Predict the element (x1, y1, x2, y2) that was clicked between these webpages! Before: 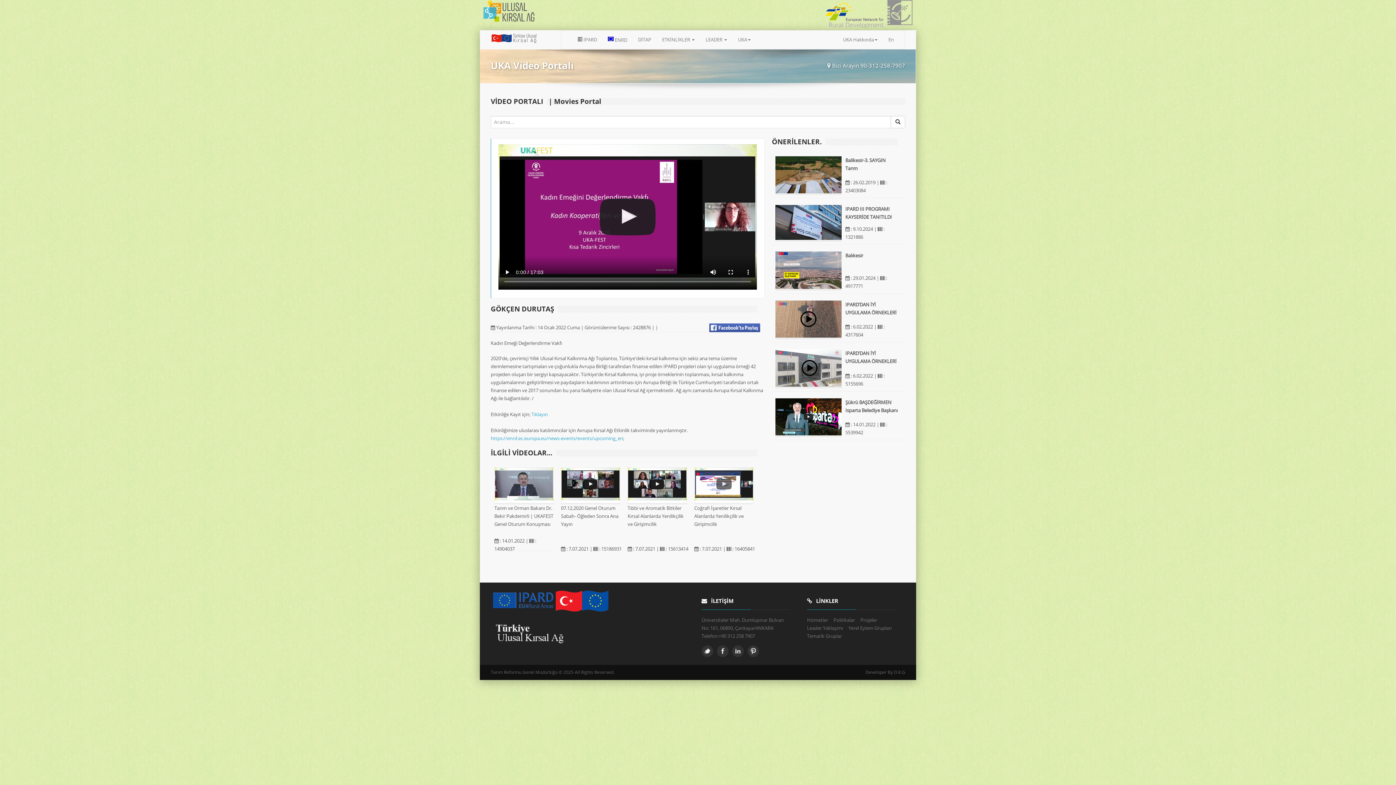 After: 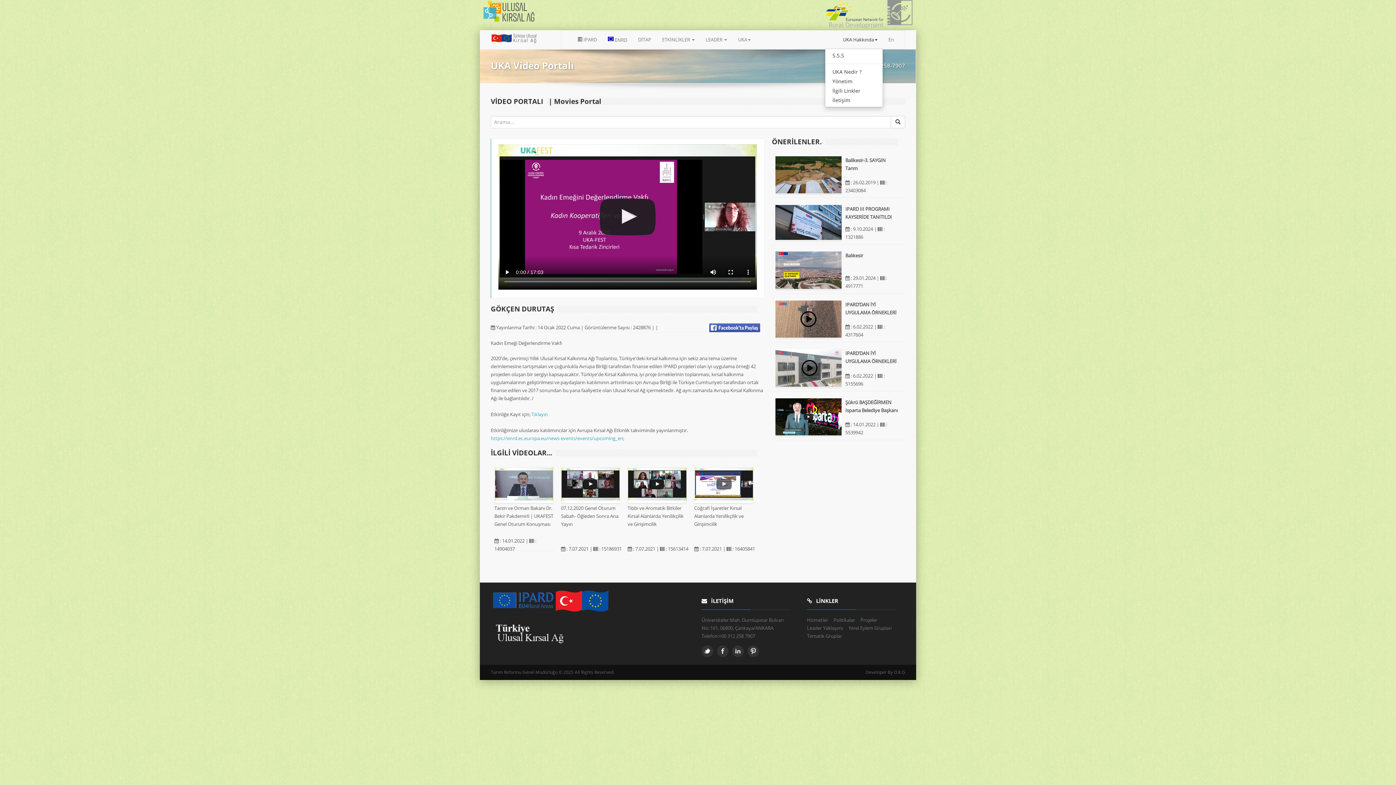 Action: label: UKA Hakkında bbox: (837, 30, 883, 48)